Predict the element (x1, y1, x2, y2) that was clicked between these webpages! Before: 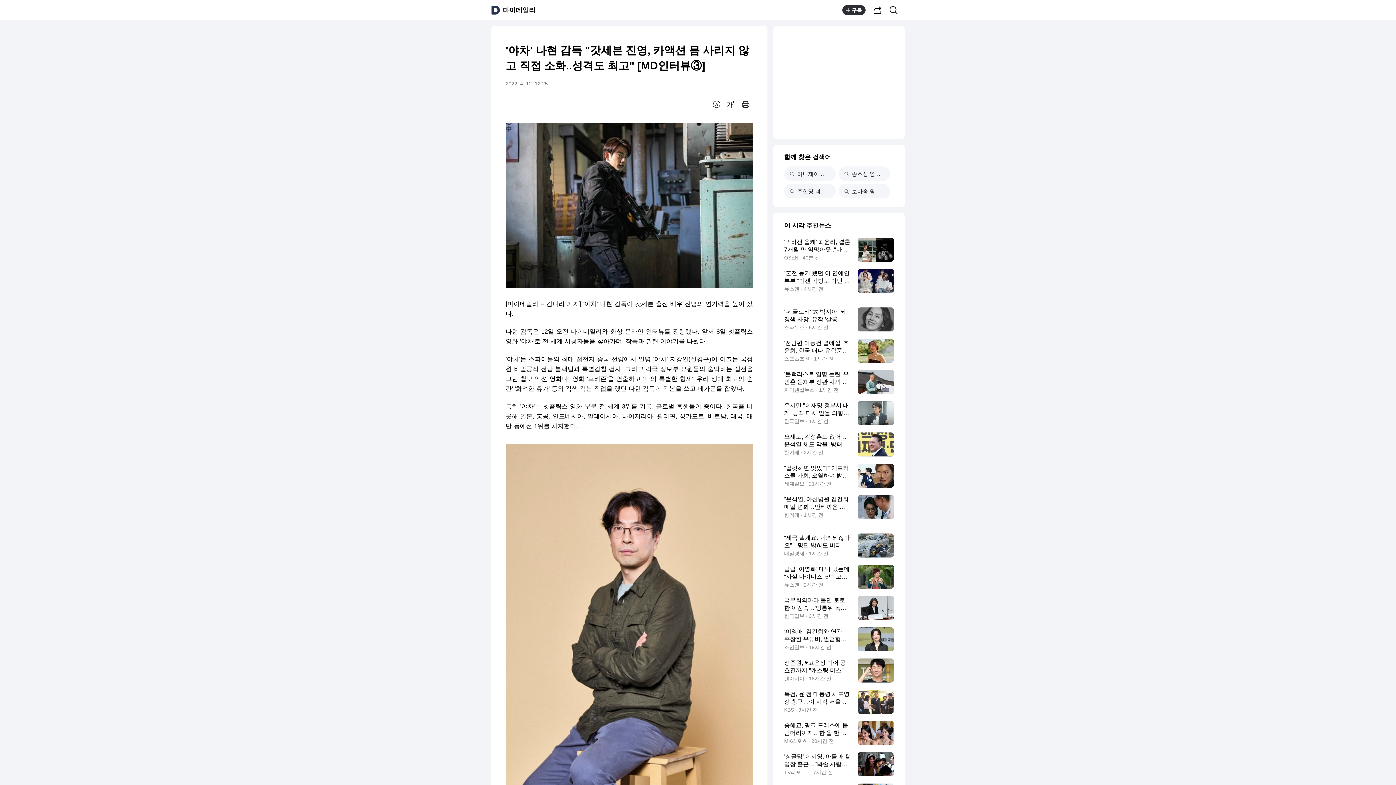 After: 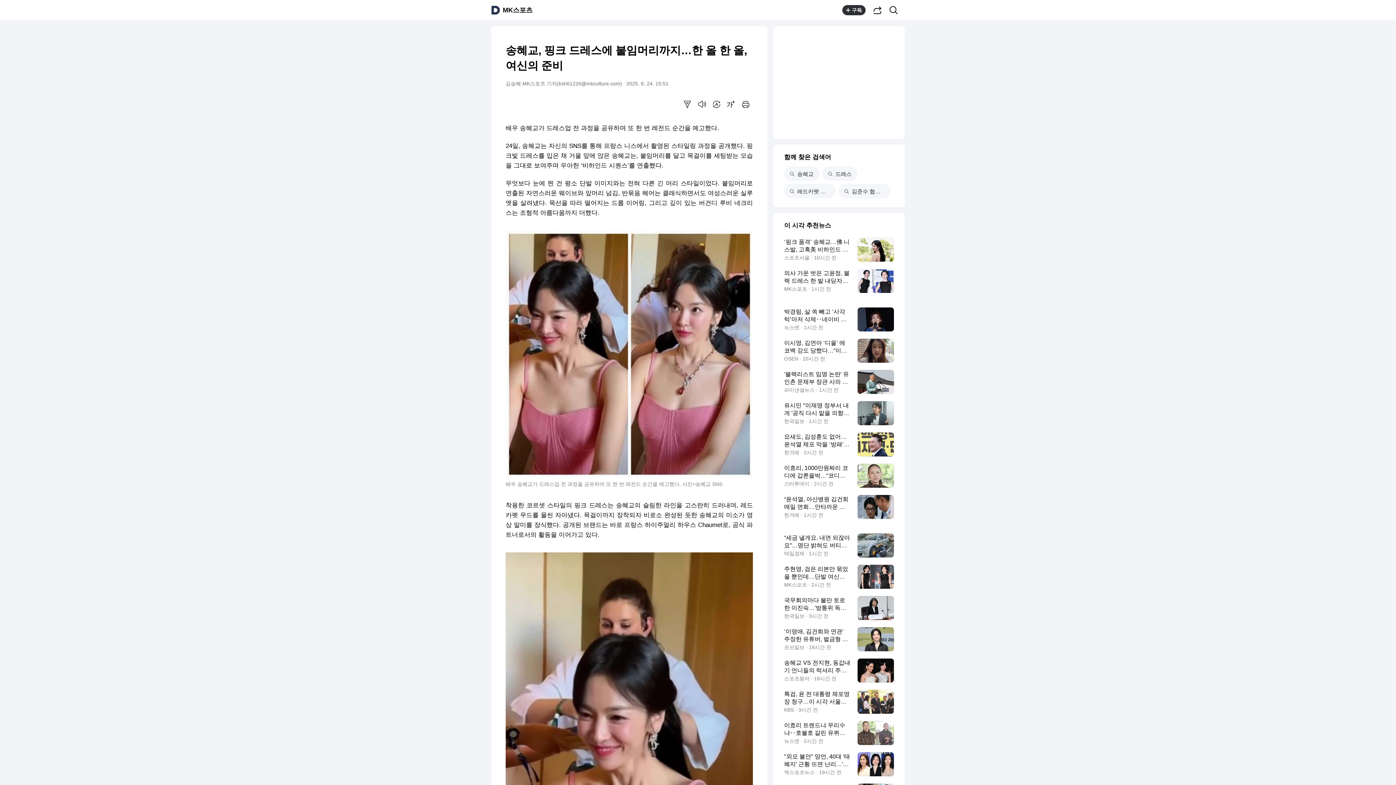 Action: bbox: (784, 721, 894, 745) label: 송혜교, 핑크 드레스에 붙임머리까지…한 올 한 올, 여신의 준비
MK스포츠 · 20시간 전